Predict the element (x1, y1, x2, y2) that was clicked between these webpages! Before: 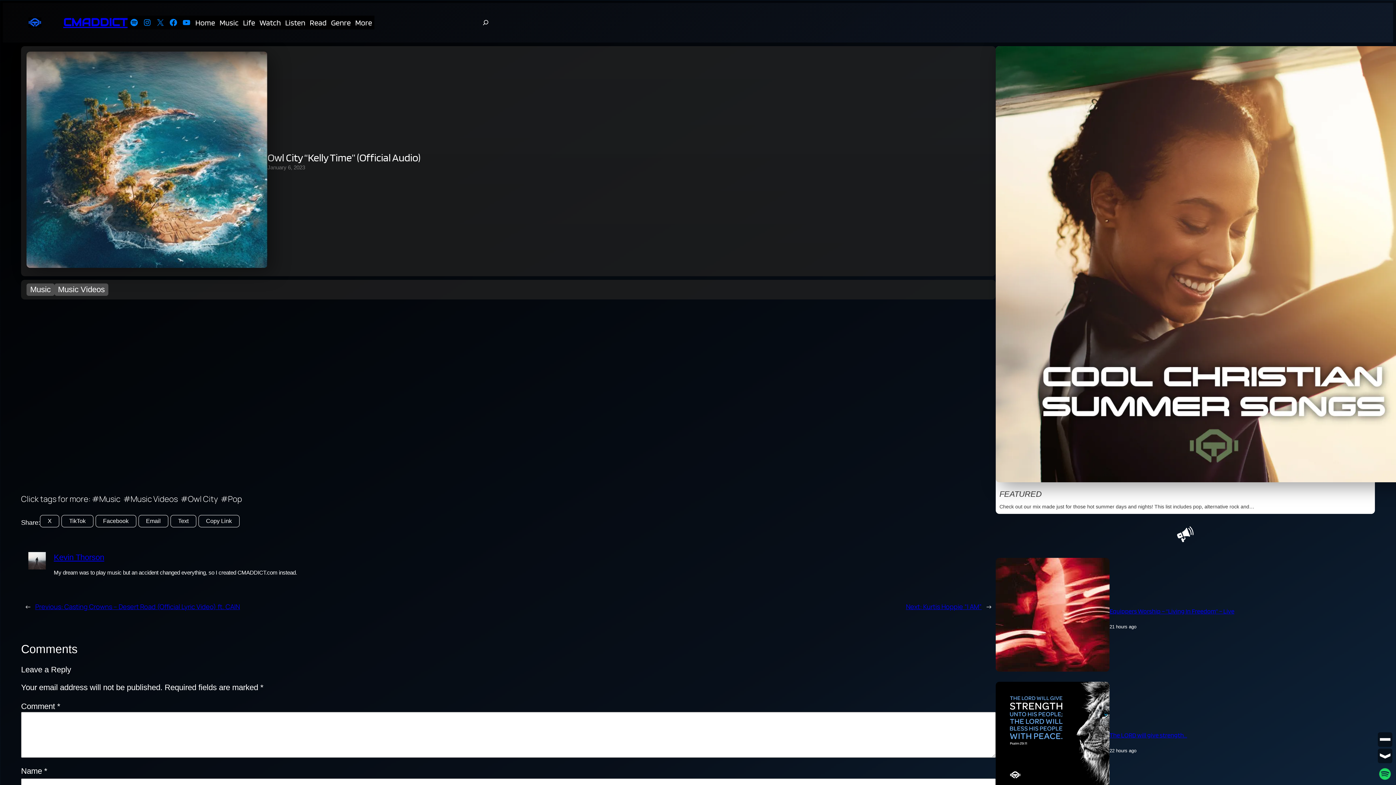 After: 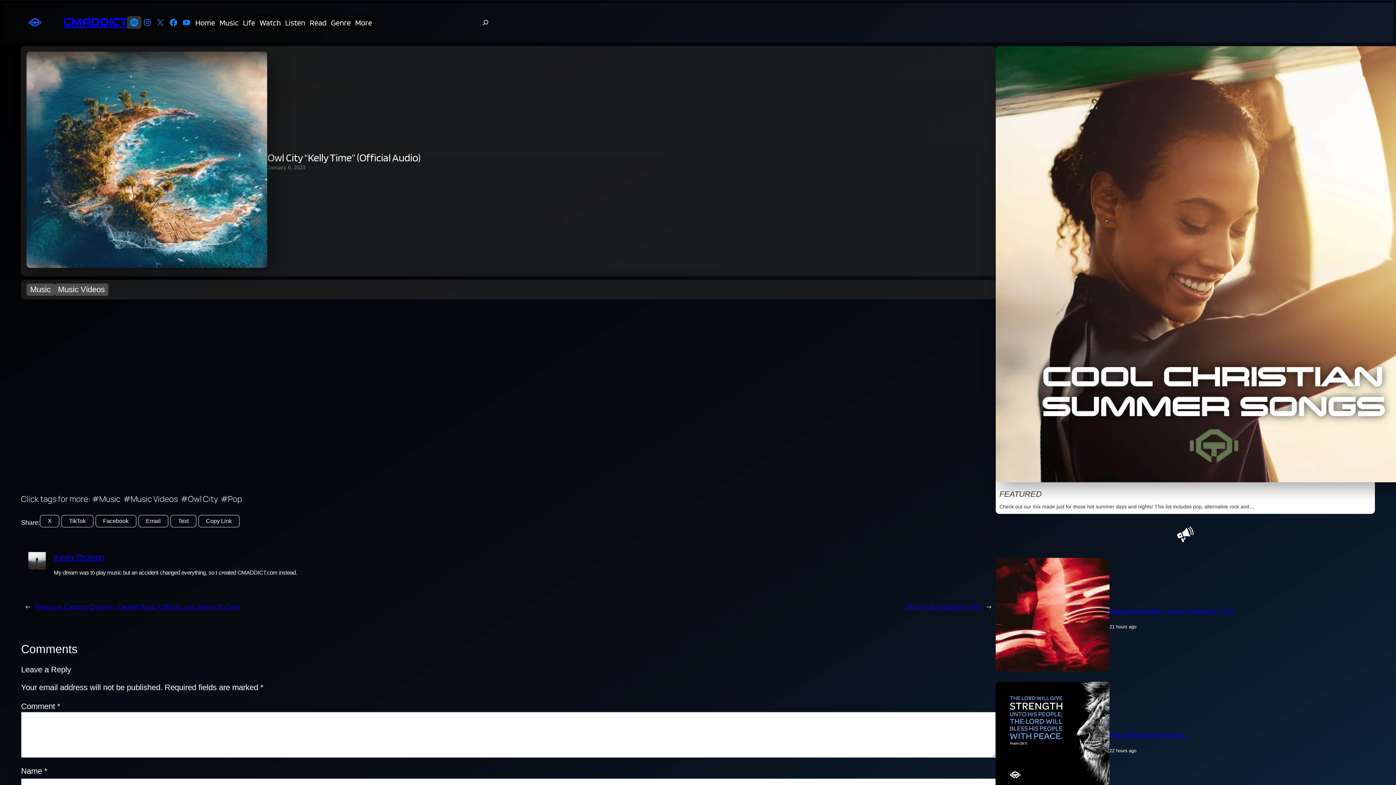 Action: label: Spotify bbox: (127, 16, 140, 28)